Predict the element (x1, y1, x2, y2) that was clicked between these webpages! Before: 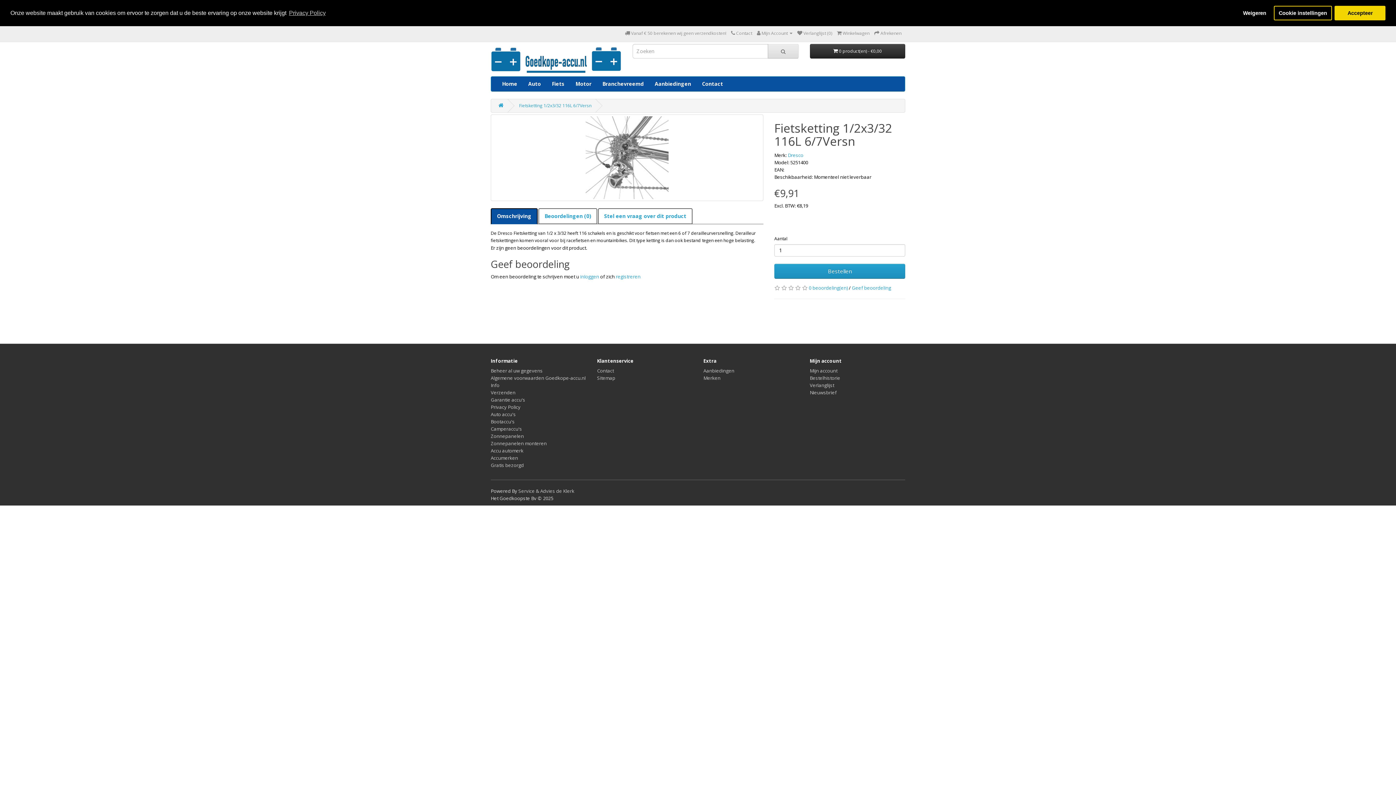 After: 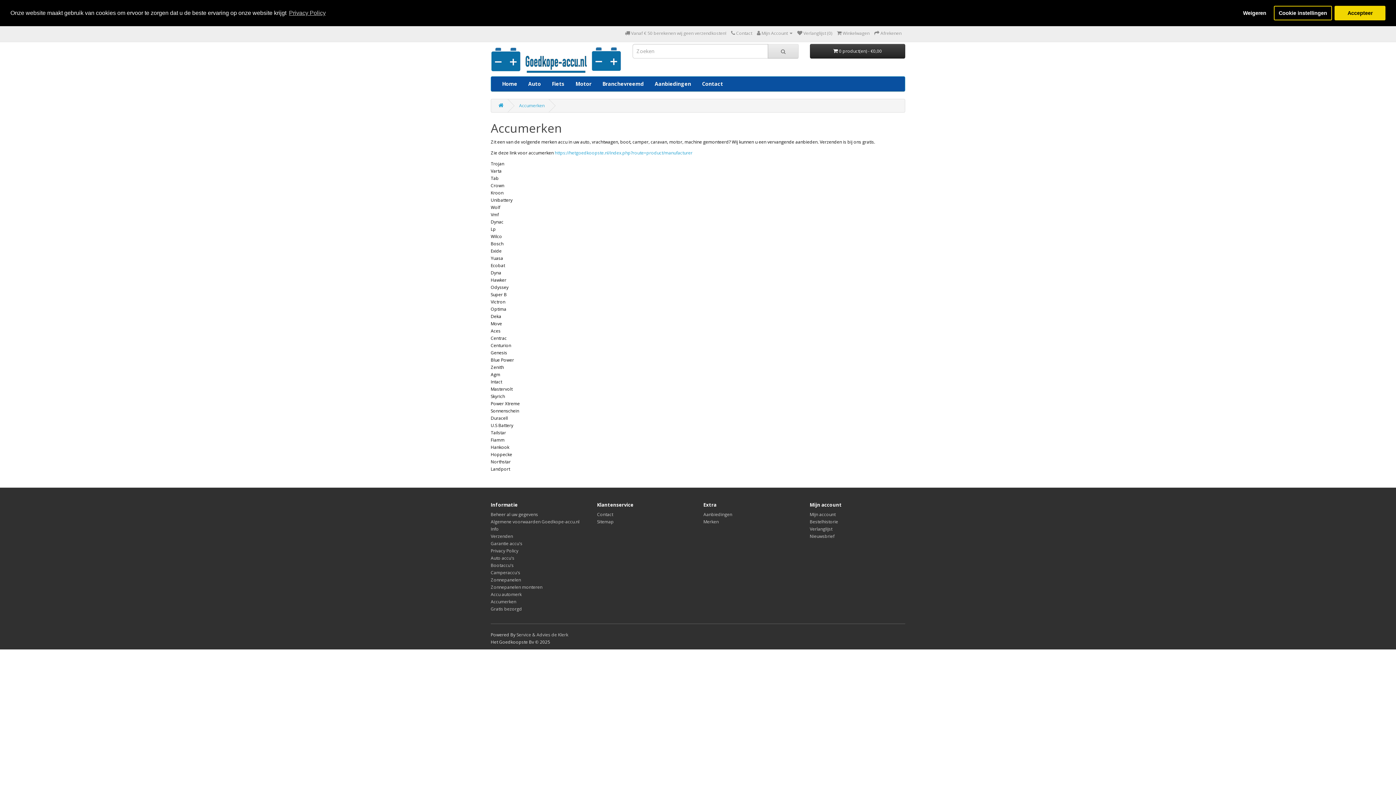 Action: label: Accumerken bbox: (490, 454, 518, 461)